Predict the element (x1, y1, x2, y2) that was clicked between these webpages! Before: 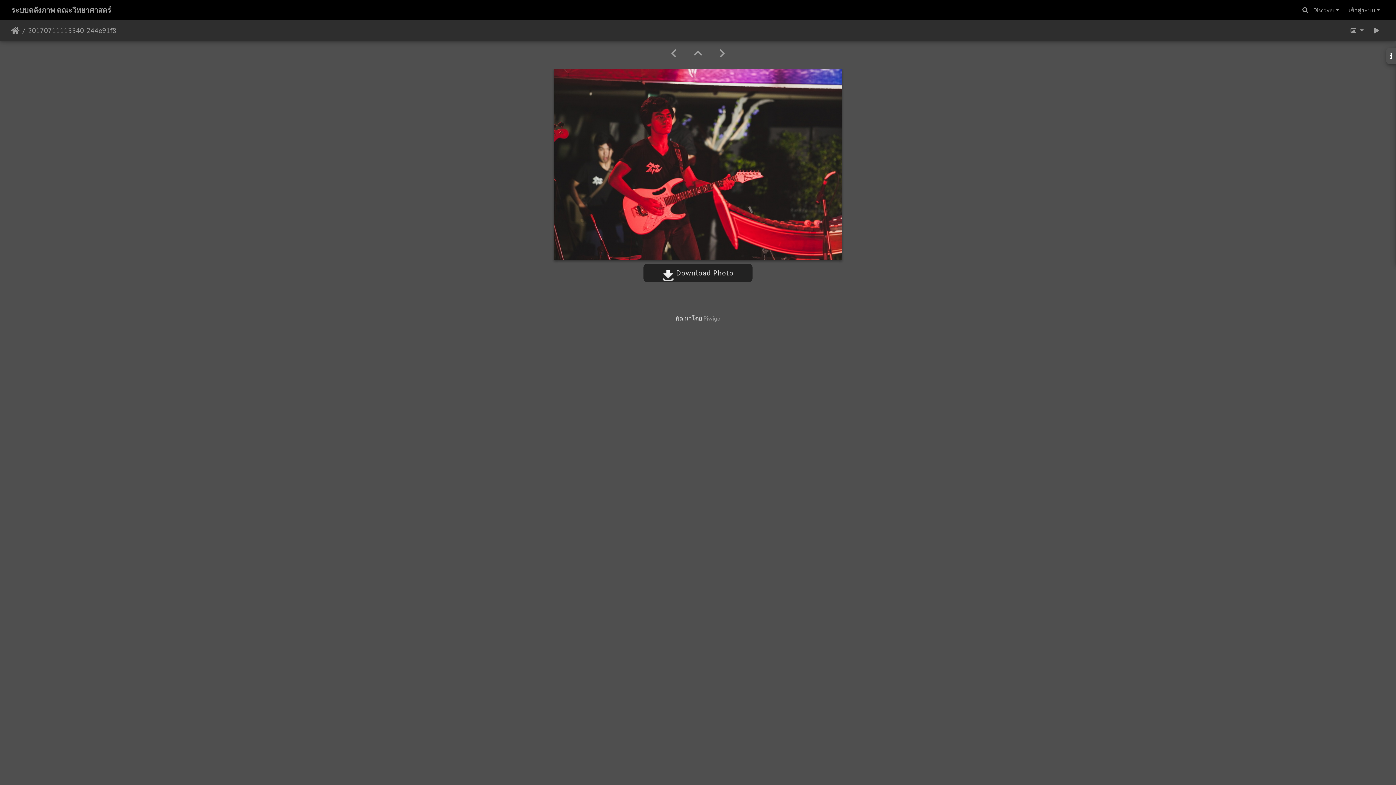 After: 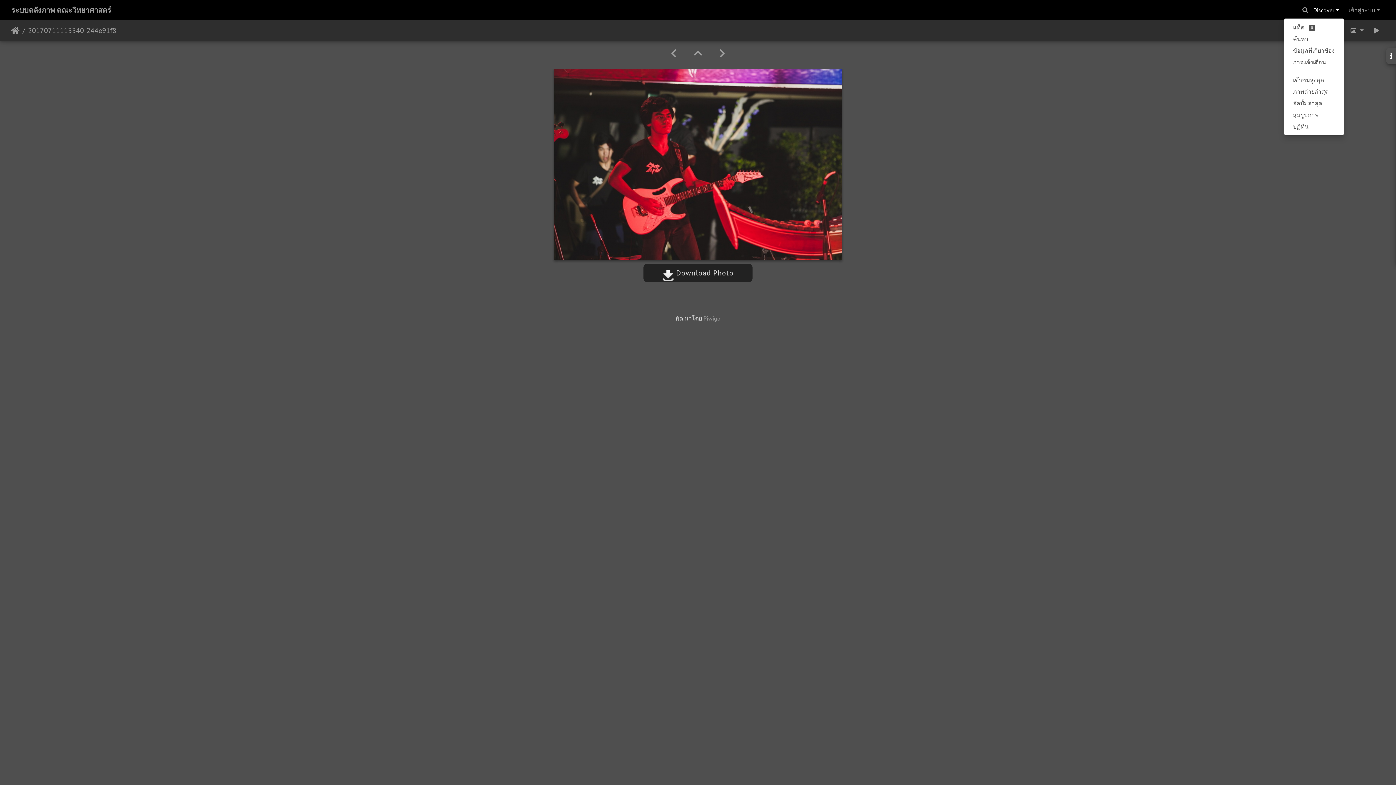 Action: bbox: (1308, 2, 1344, 17) label: Discover